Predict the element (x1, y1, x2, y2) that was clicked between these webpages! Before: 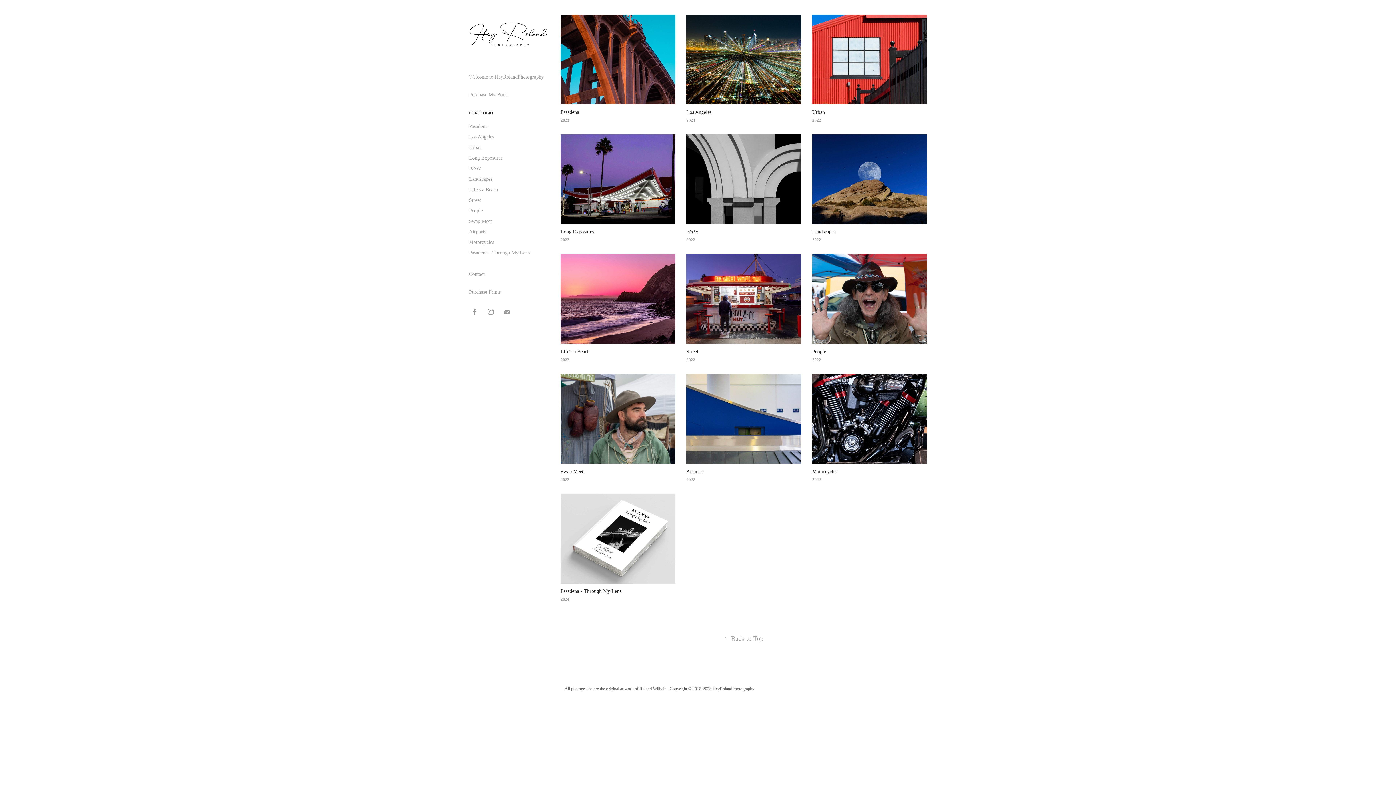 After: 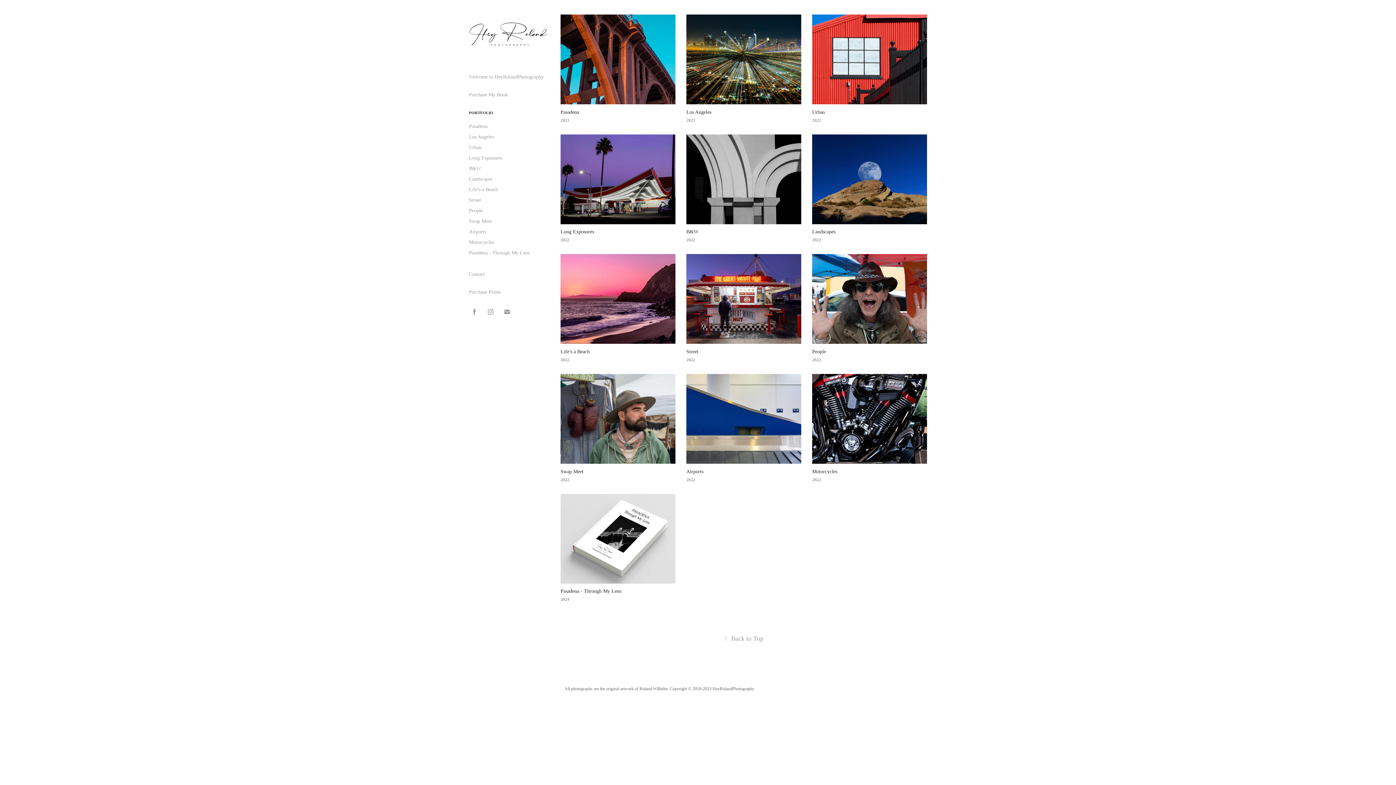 Action: bbox: (469, 110, 493, 115) label: PORTFOLIO